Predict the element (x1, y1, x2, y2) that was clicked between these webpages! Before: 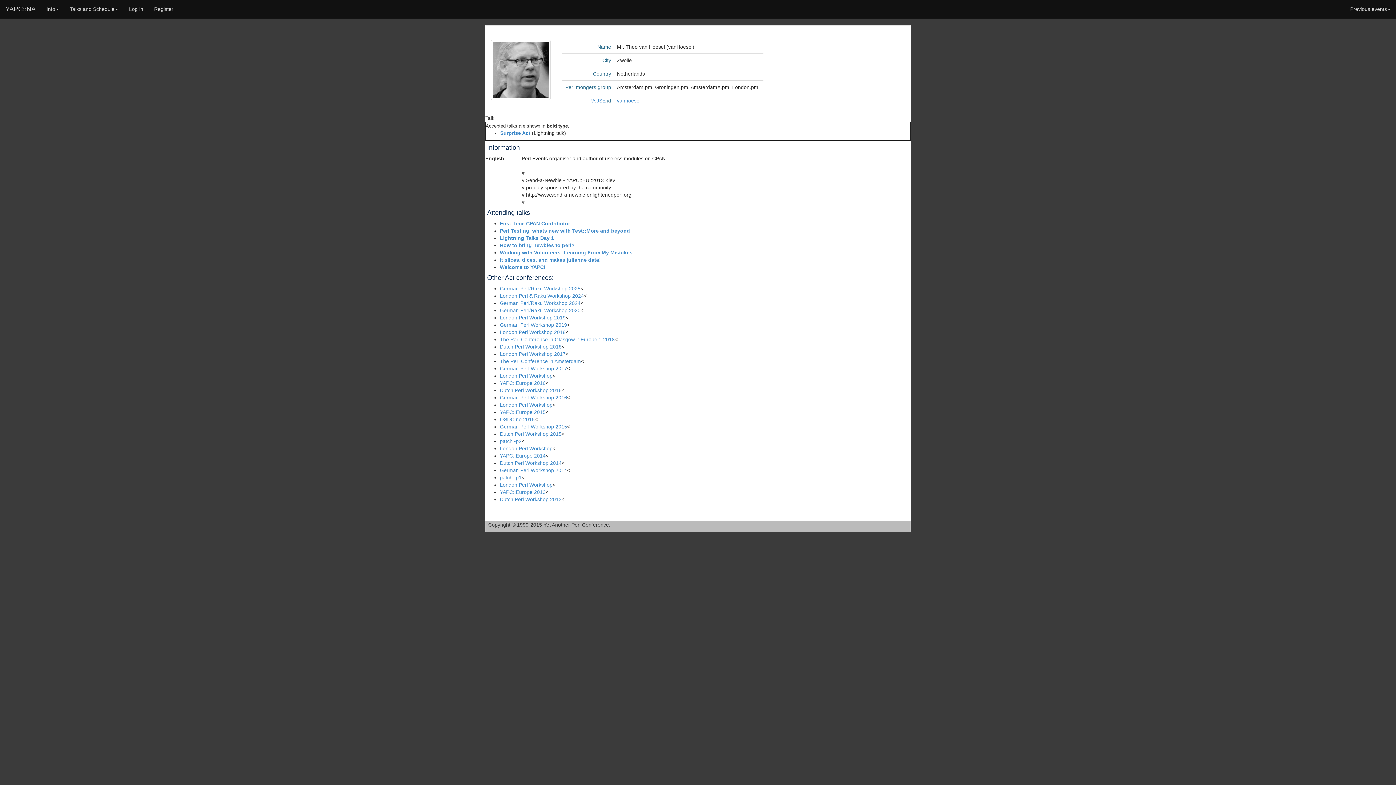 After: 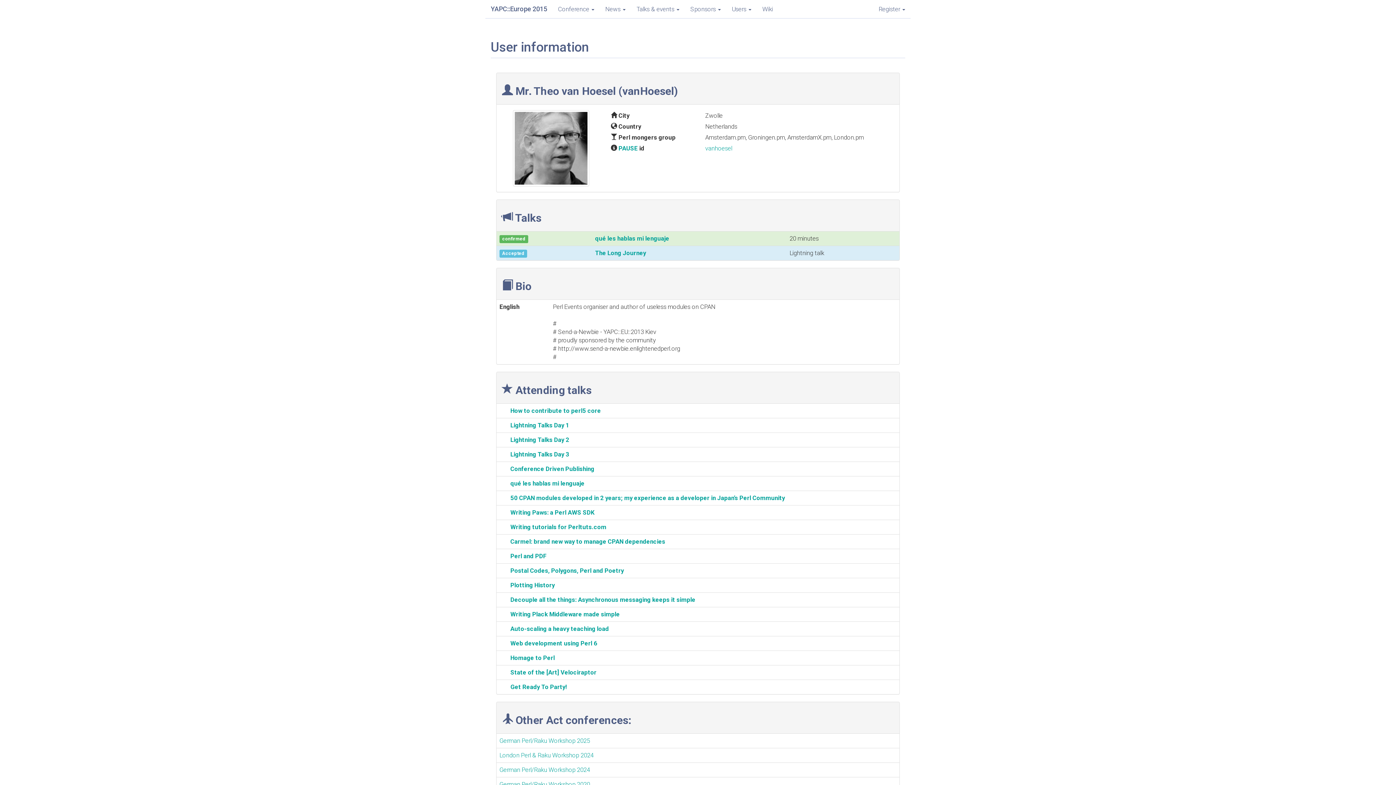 Action: label: YAPC::Europe 2015 bbox: (500, 409, 545, 415)